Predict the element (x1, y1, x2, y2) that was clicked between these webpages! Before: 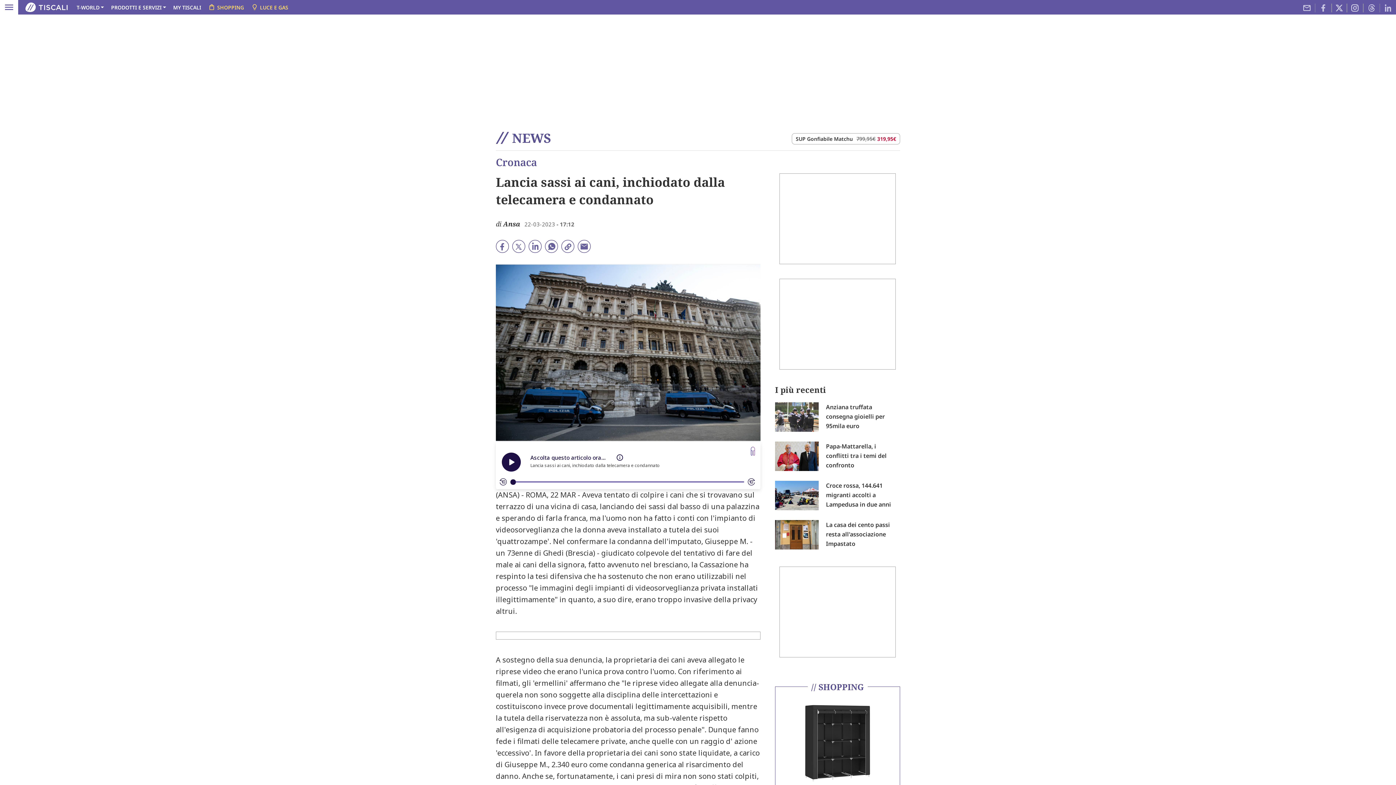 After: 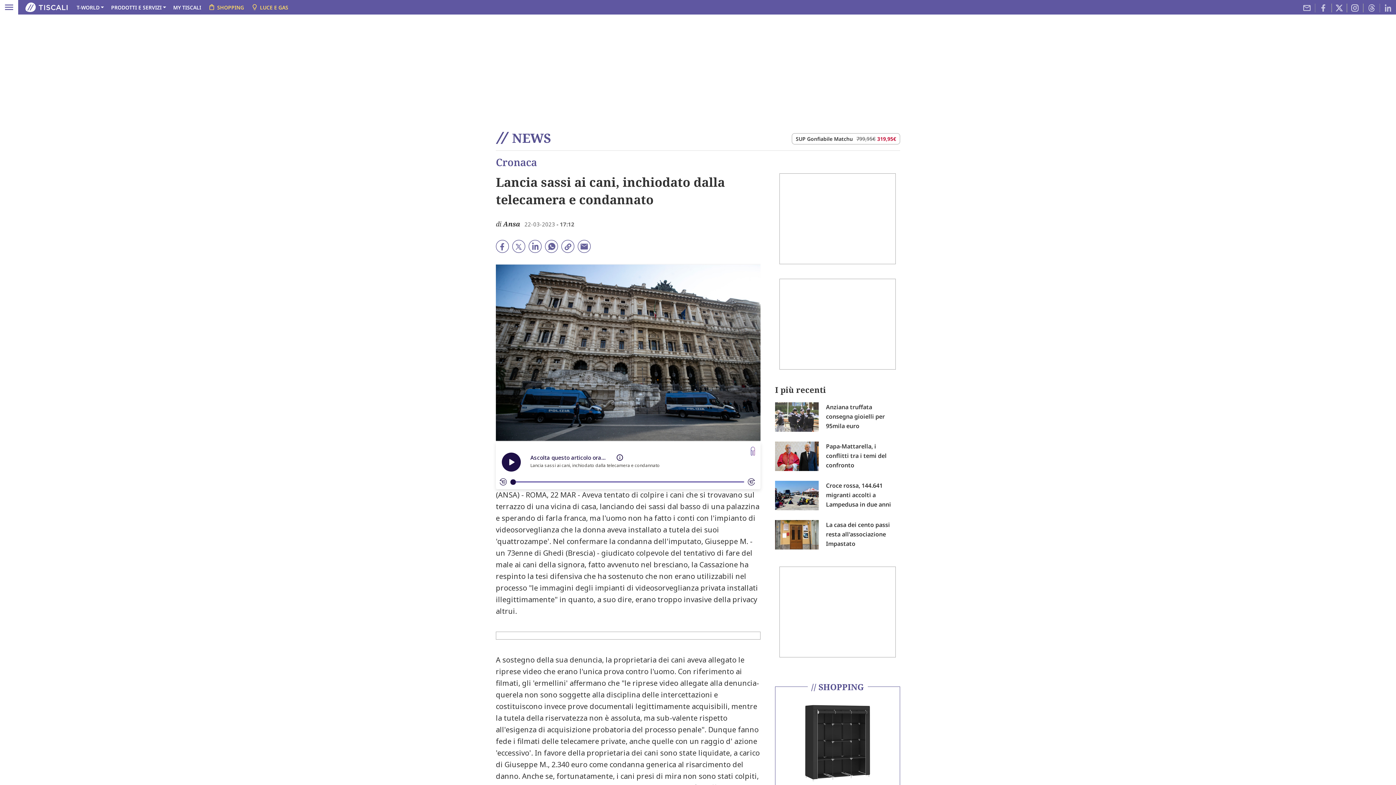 Action: bbox: (561, 241, 574, 249)